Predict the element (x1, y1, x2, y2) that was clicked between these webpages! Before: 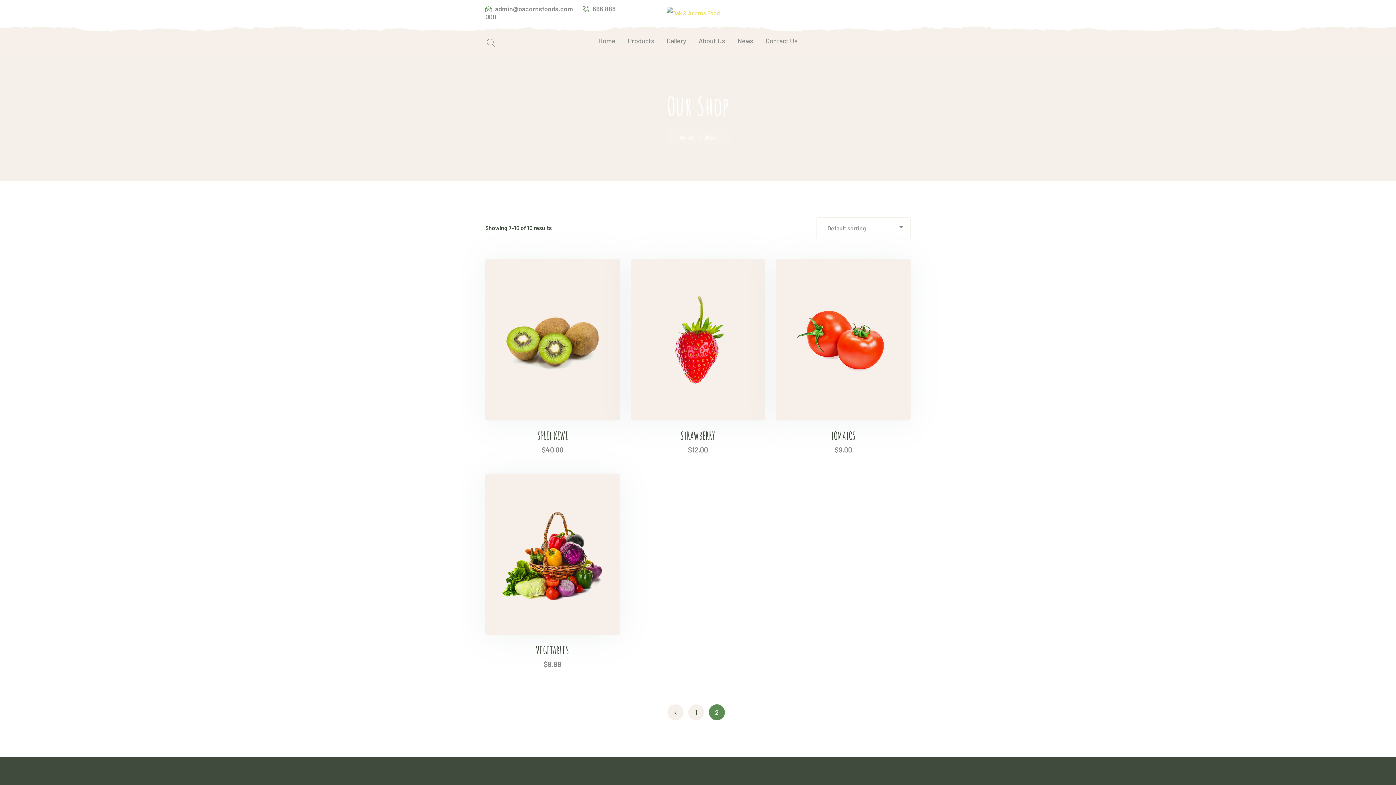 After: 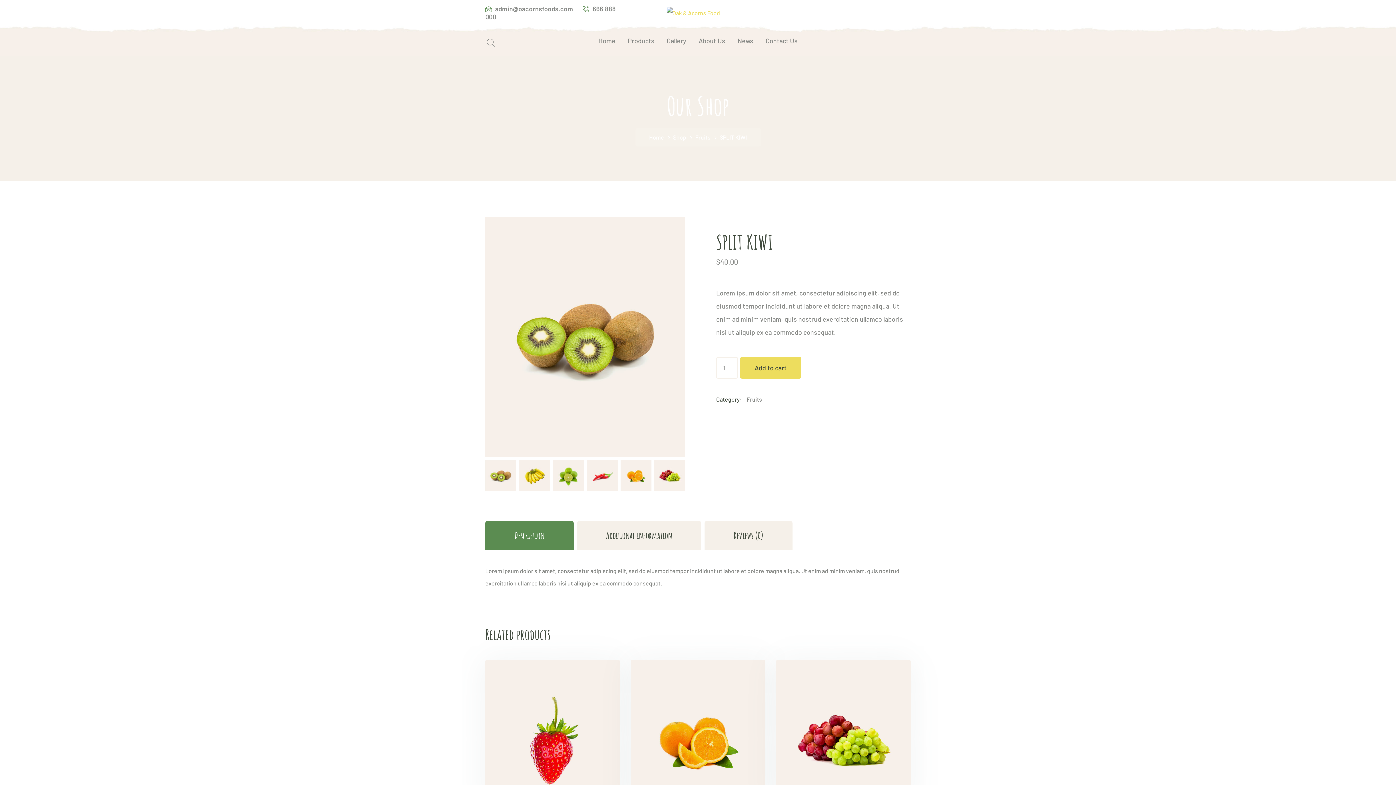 Action: label: SPLIT KIWI
$40.00 bbox: (485, 429, 619, 453)